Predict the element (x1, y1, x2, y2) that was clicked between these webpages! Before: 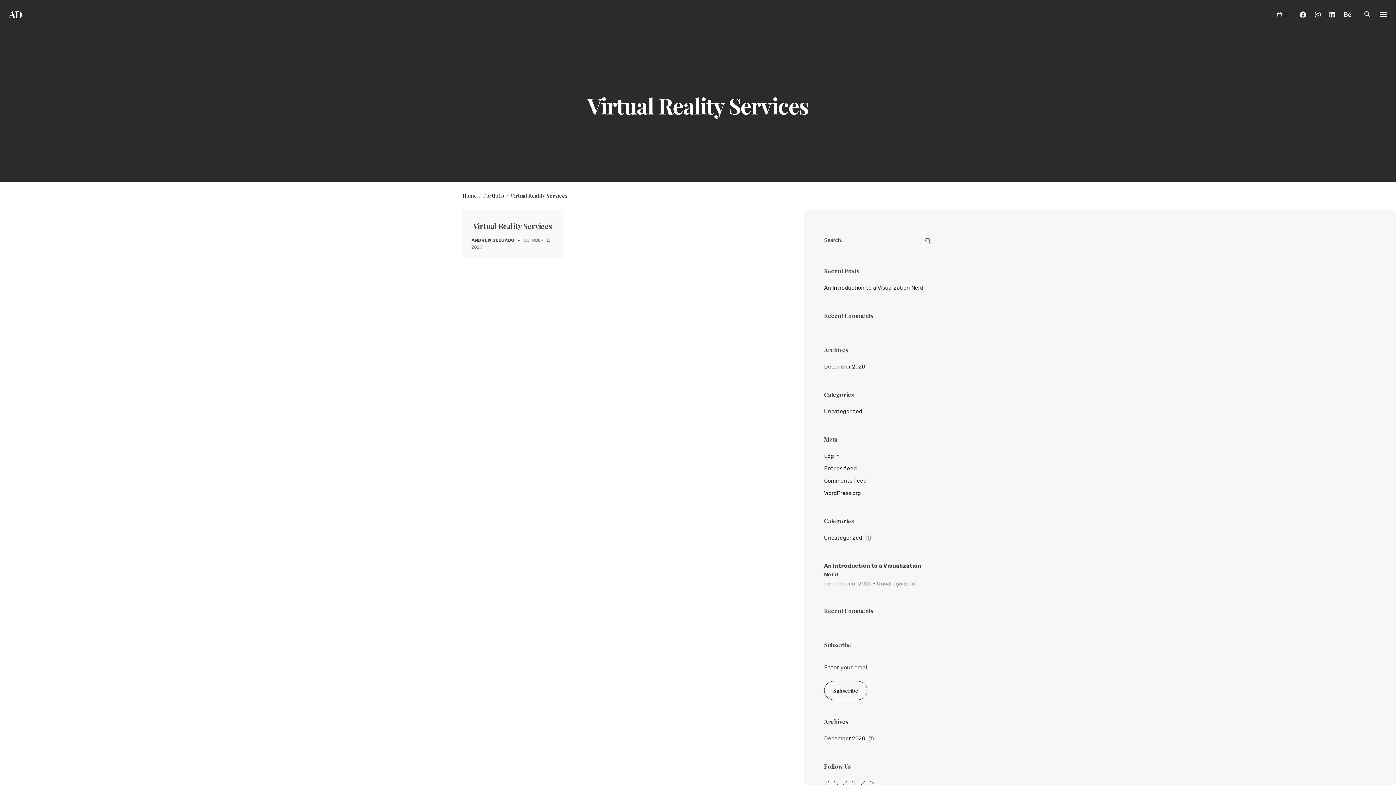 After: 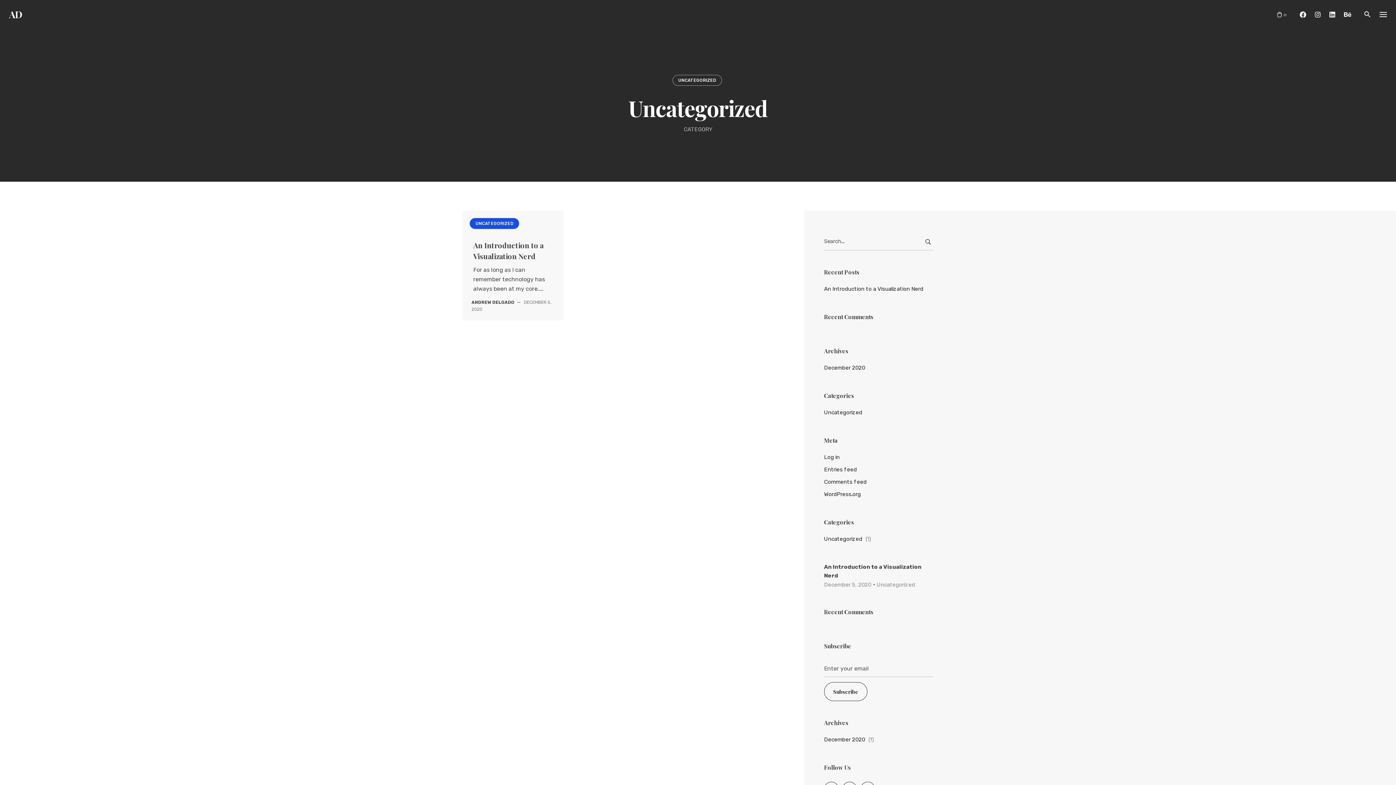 Action: bbox: (824, 534, 862, 541) label: Uncategorized